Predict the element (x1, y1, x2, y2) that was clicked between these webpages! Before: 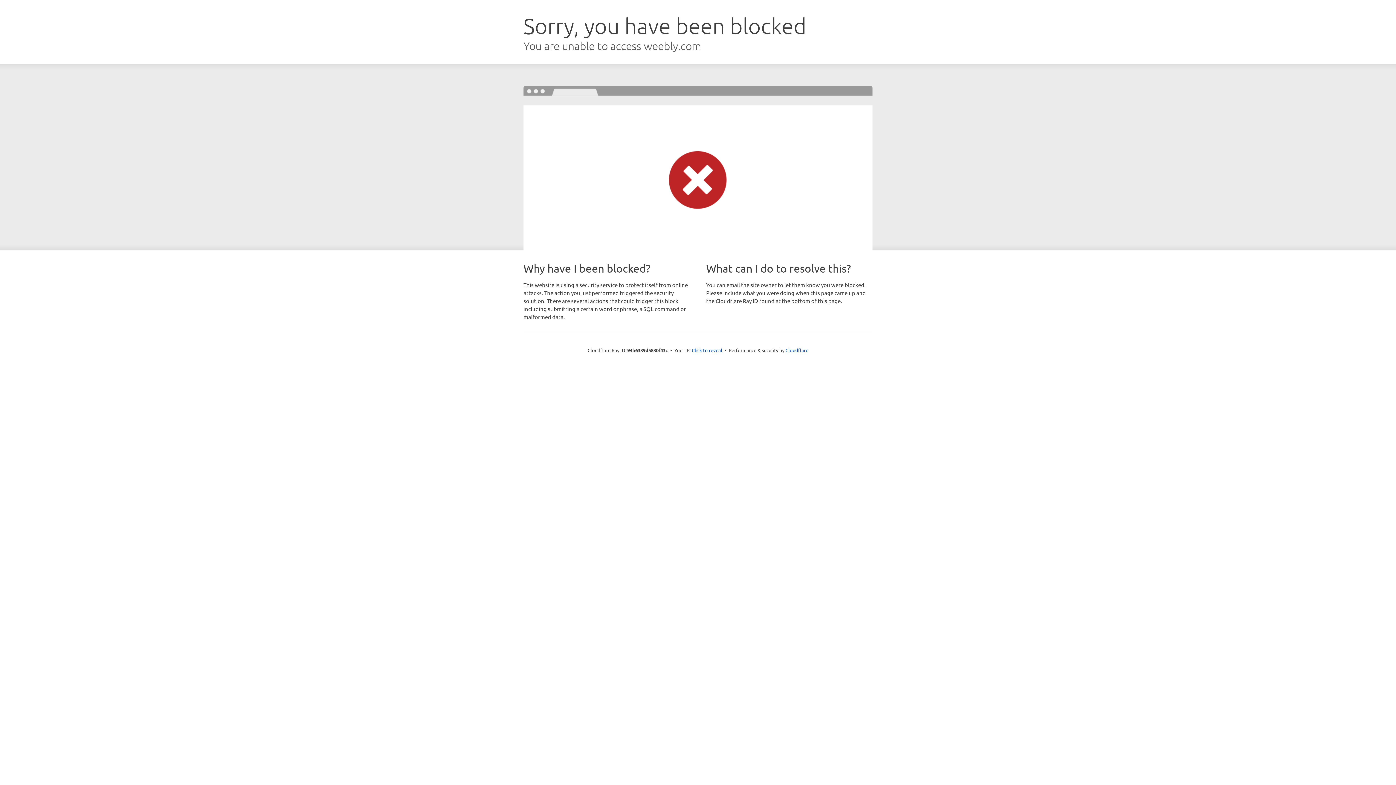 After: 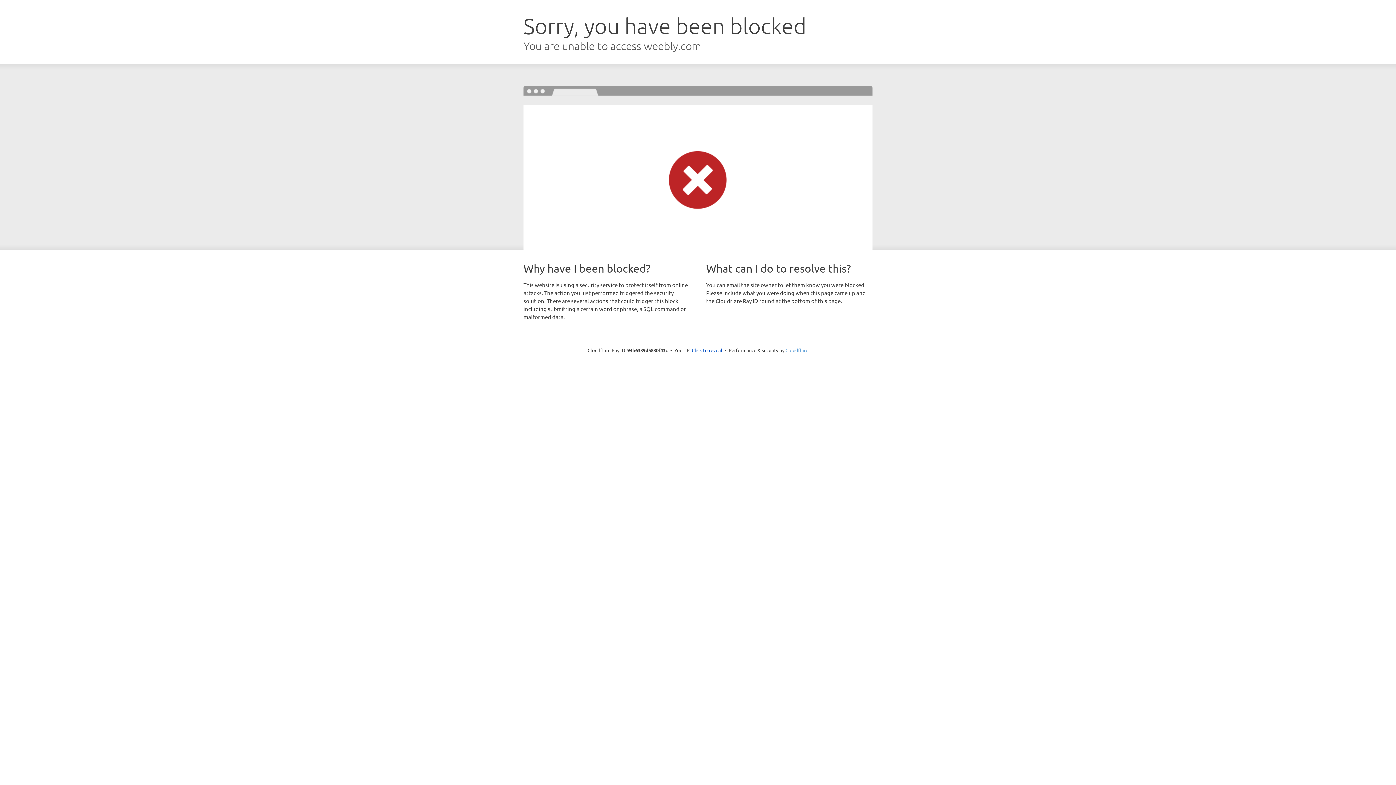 Action: label: Cloudflare bbox: (785, 347, 808, 353)